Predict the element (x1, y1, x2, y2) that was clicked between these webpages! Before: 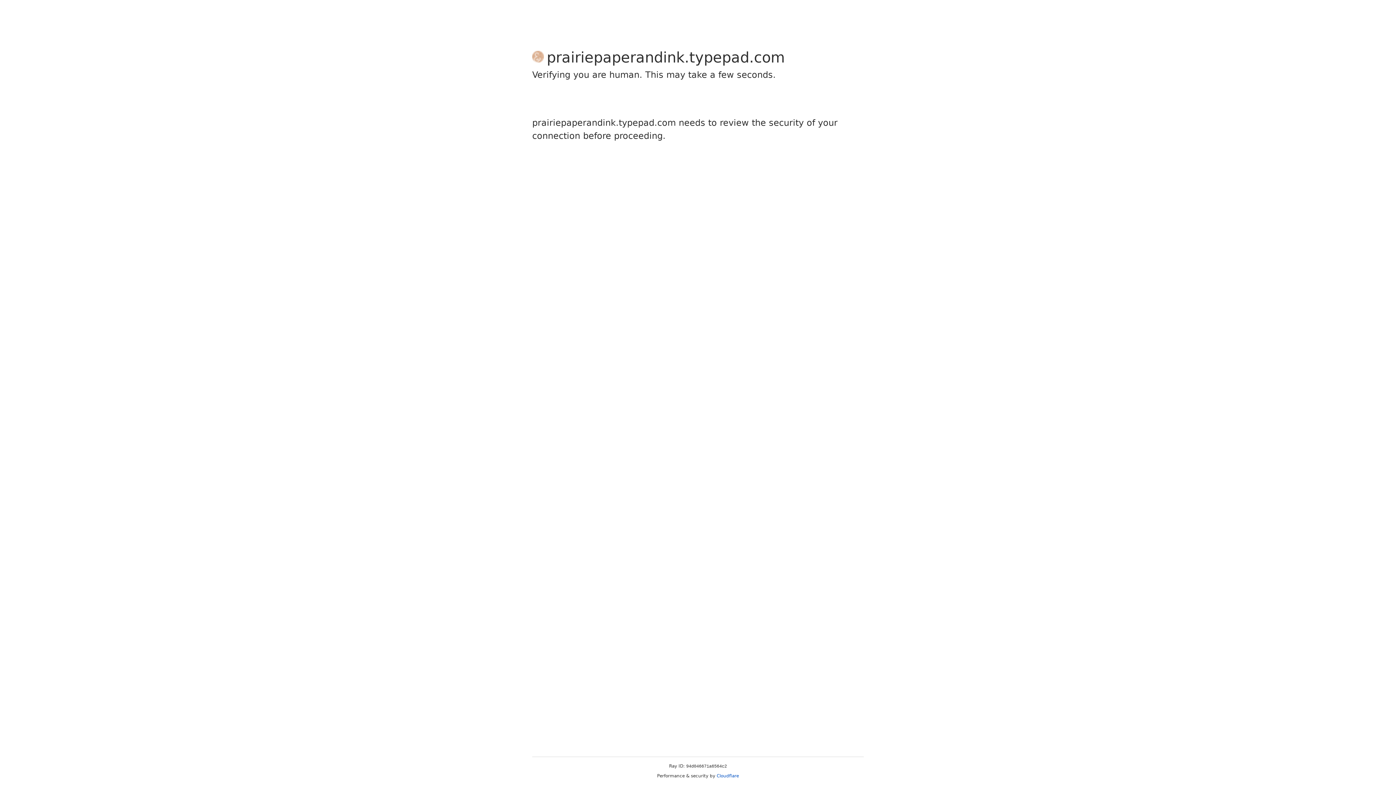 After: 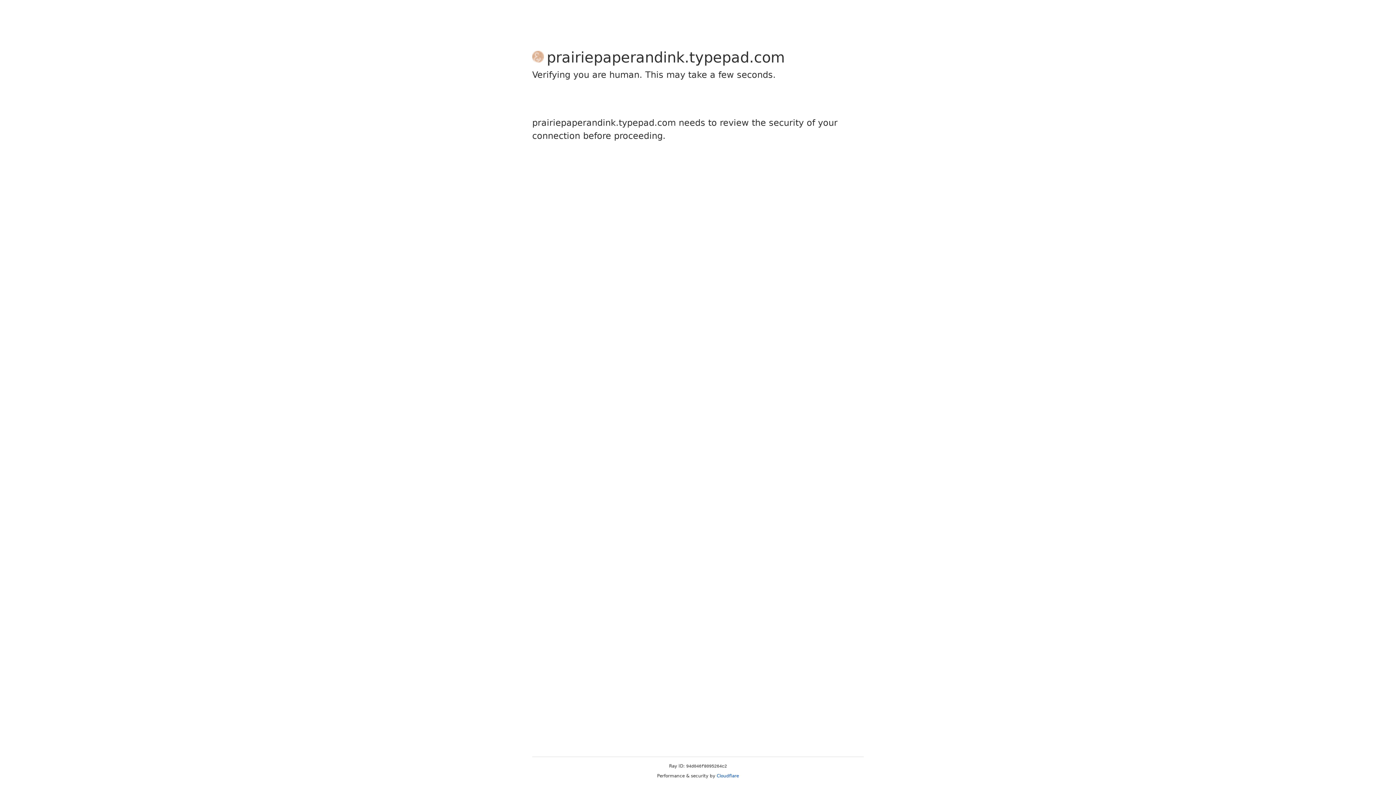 Action: bbox: (716, 773, 739, 778) label: Cloudflare